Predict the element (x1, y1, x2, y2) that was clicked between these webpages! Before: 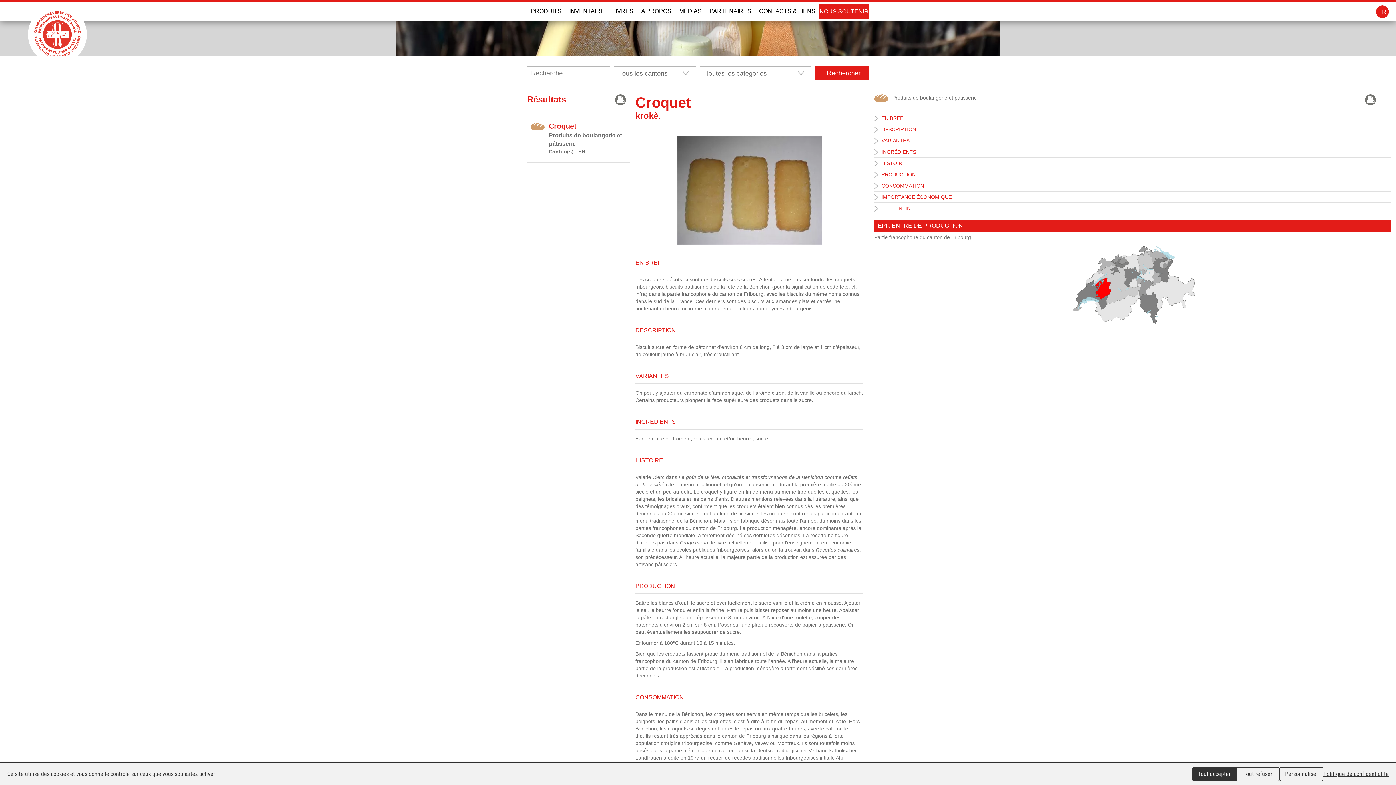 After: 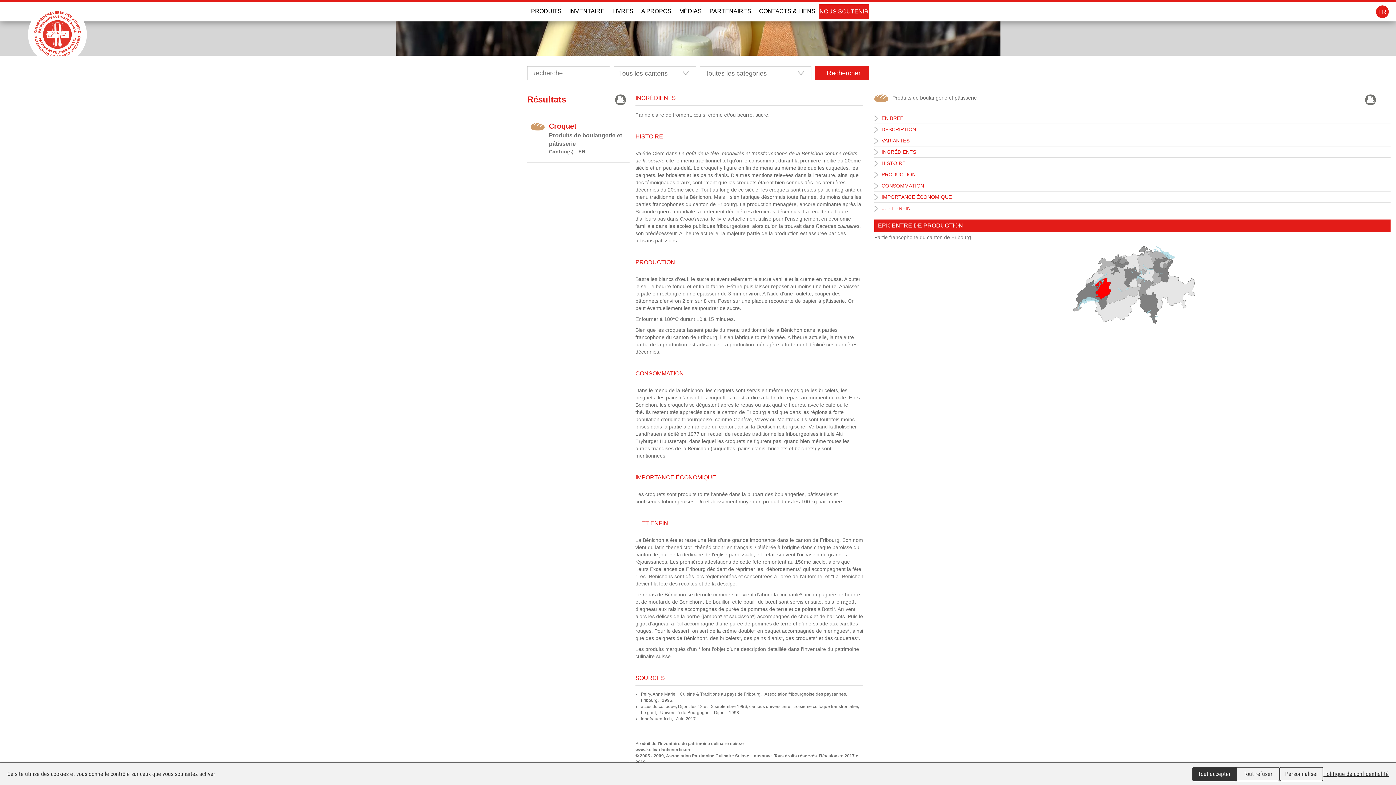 Action: bbox: (874, 146, 1390, 157) label: INGRÉDIENTS